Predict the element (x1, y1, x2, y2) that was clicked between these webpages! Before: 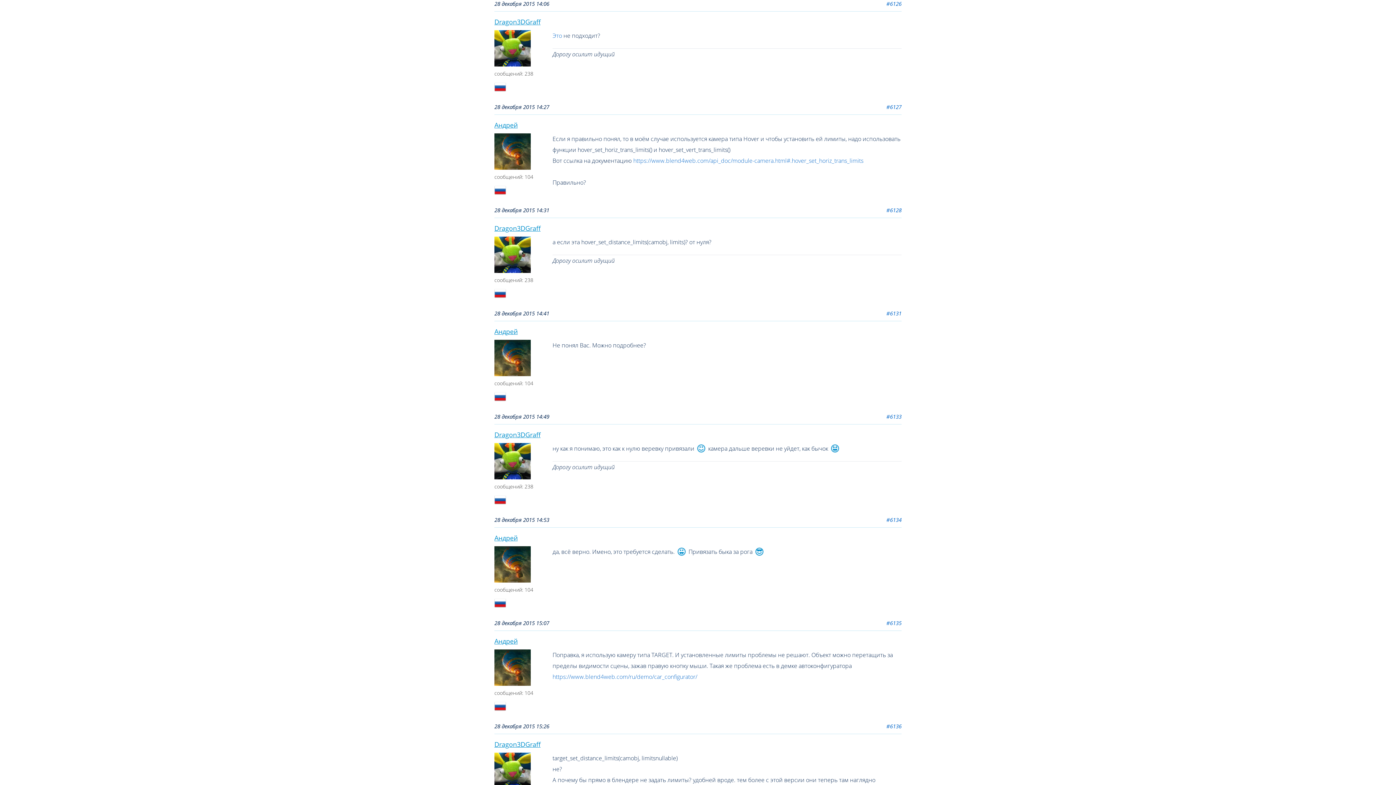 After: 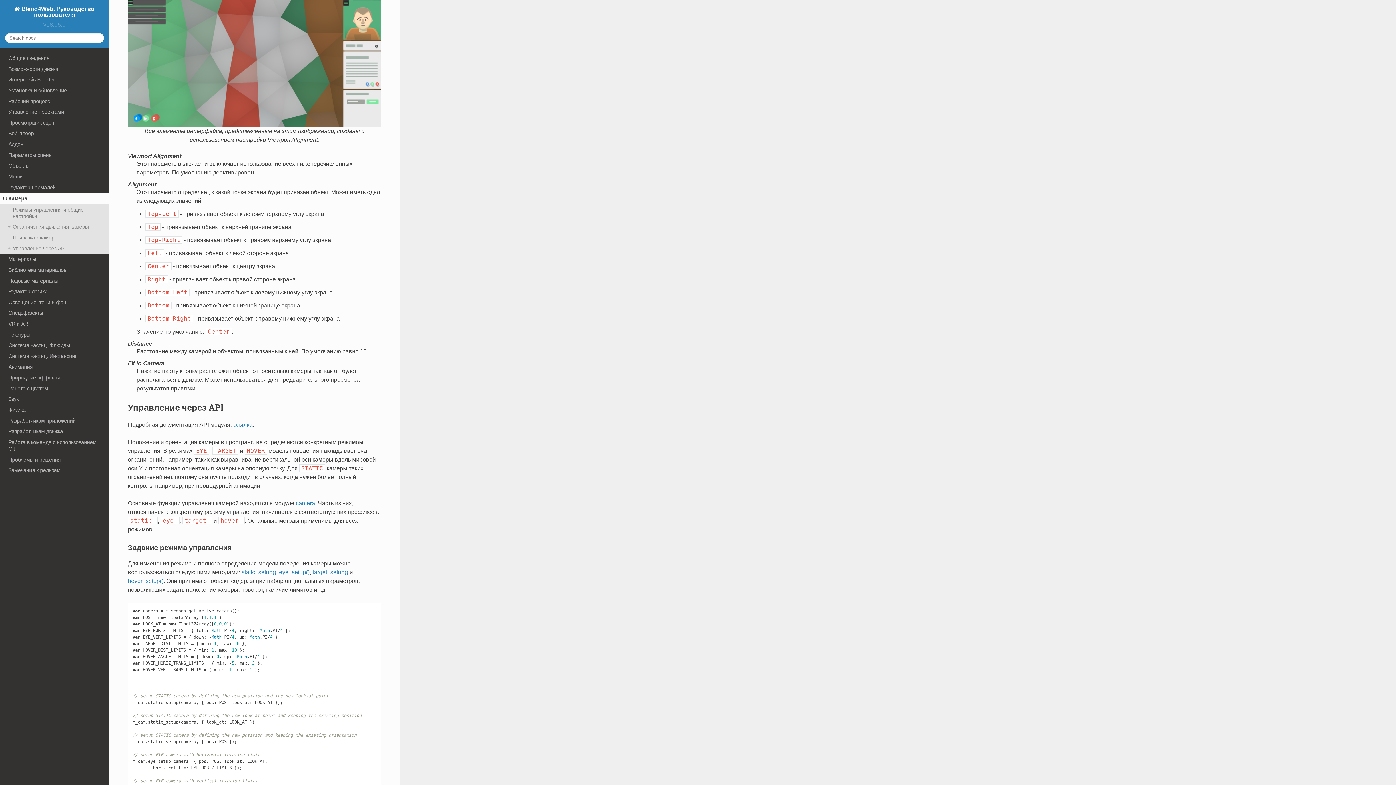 Action: label: Это bbox: (552, 31, 562, 39)